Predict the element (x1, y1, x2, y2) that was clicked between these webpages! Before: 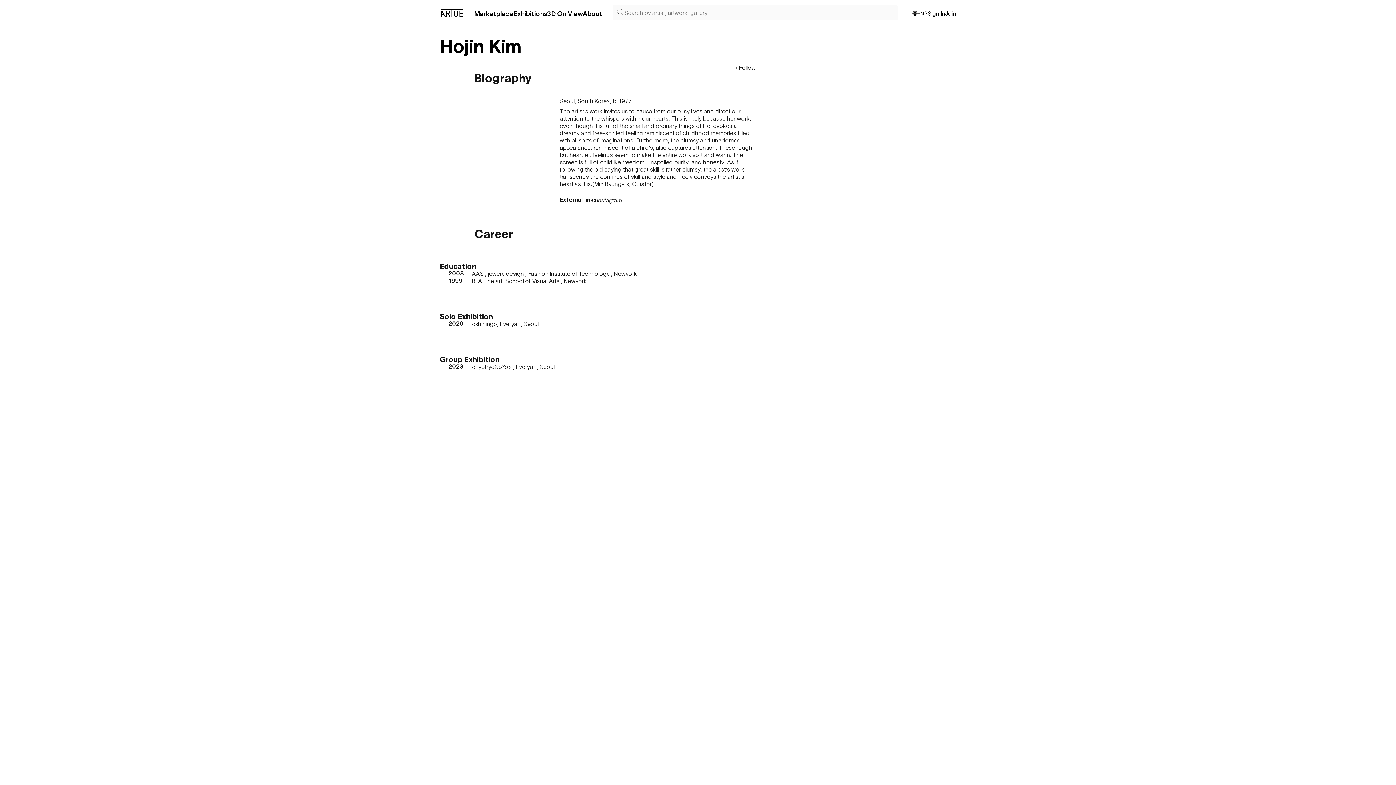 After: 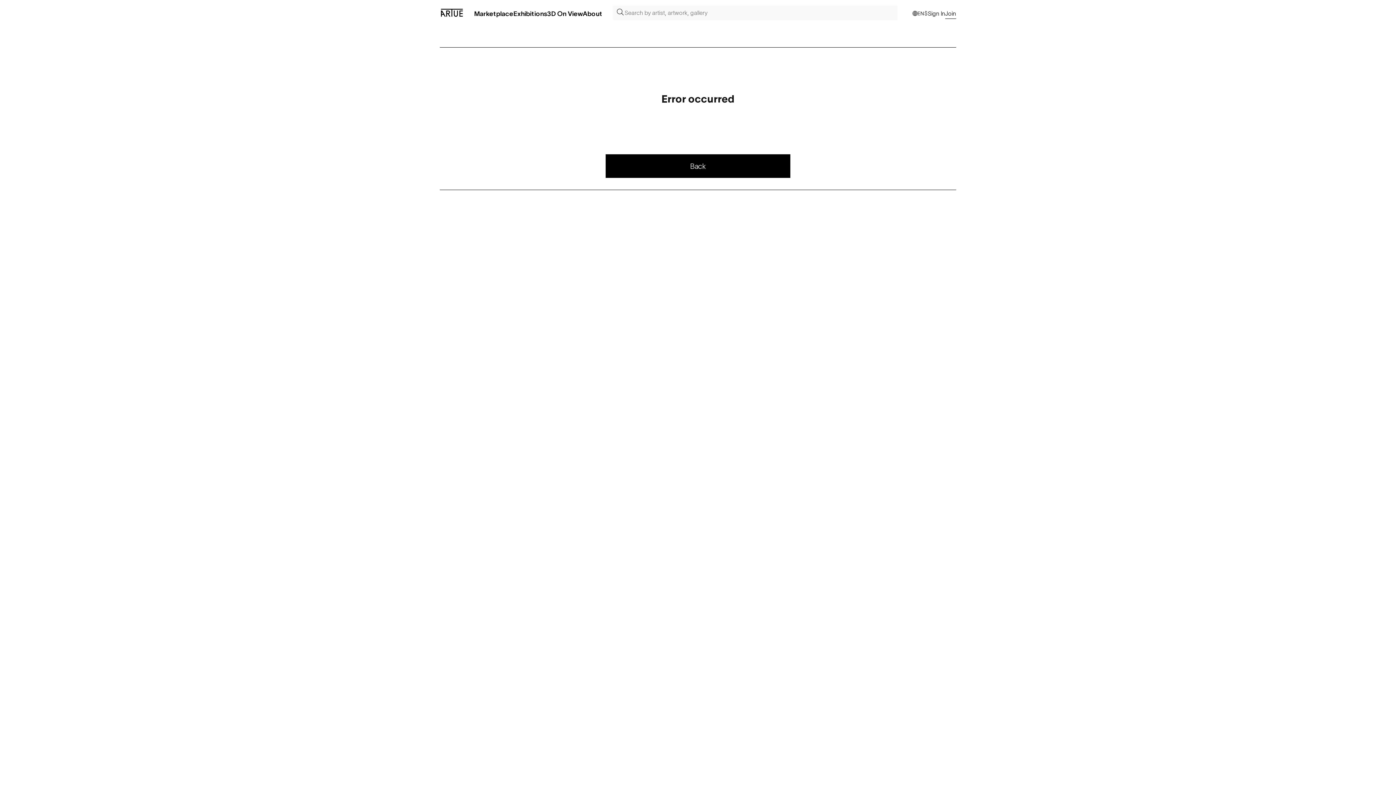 Action: bbox: (945, 9, 956, 17) label: Join